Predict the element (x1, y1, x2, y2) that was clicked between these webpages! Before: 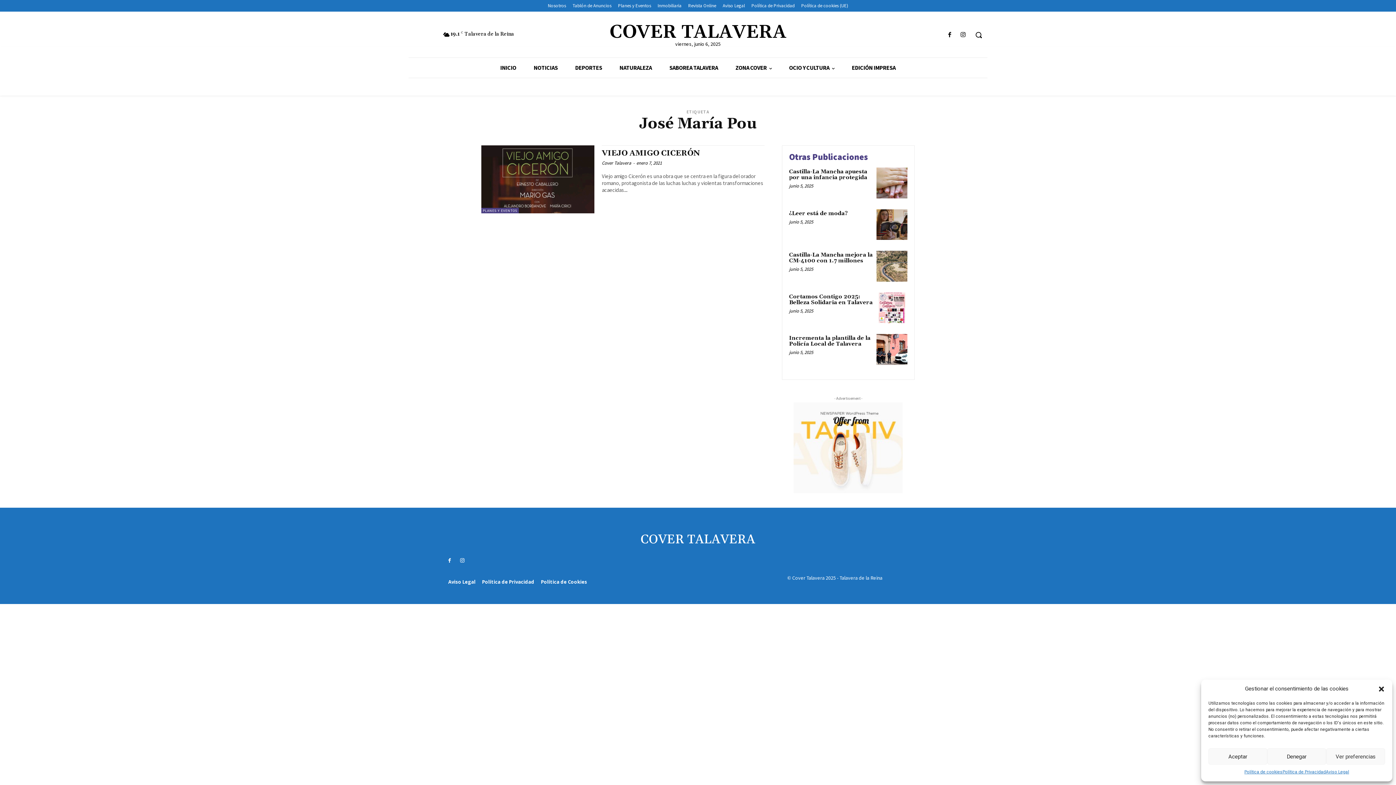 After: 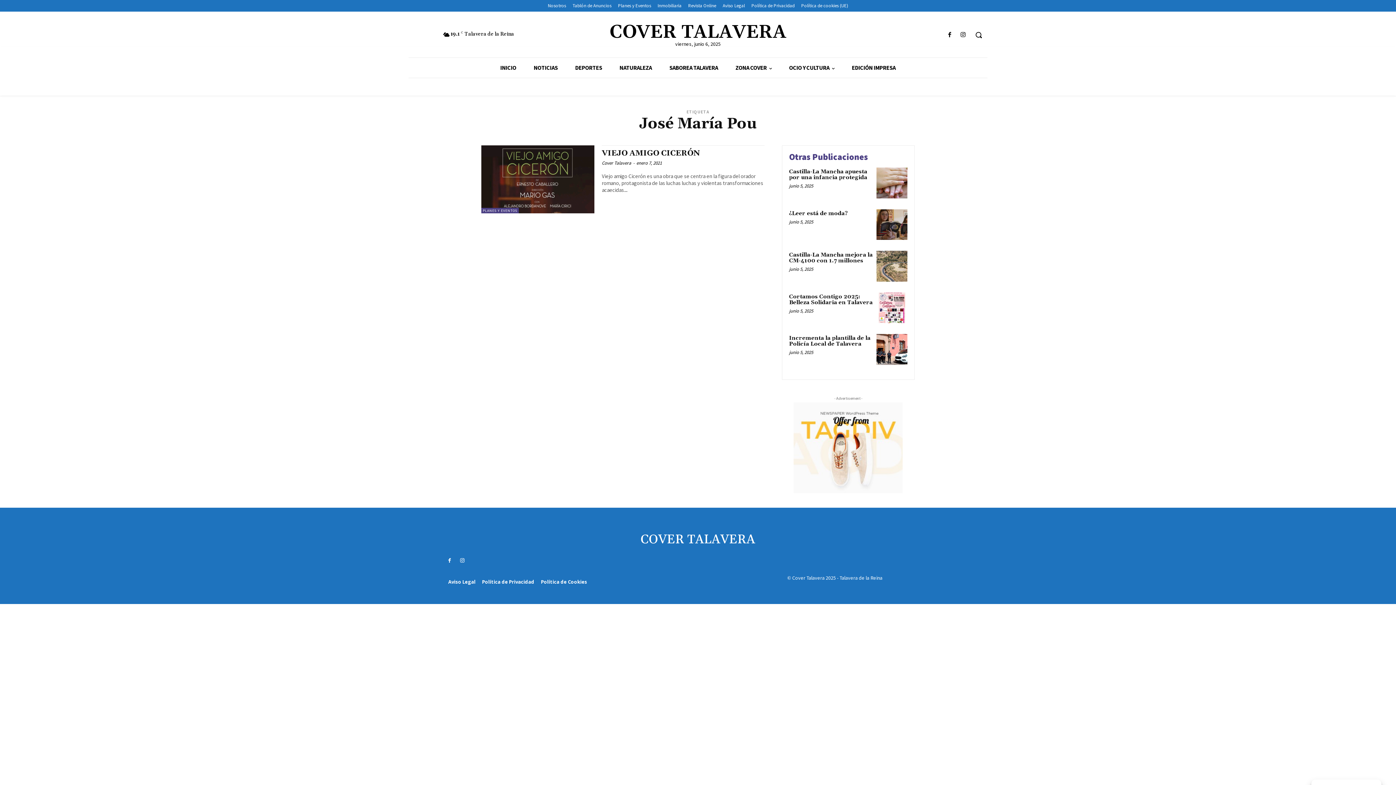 Action: bbox: (1378, 685, 1385, 692) label: Cerrar ventana